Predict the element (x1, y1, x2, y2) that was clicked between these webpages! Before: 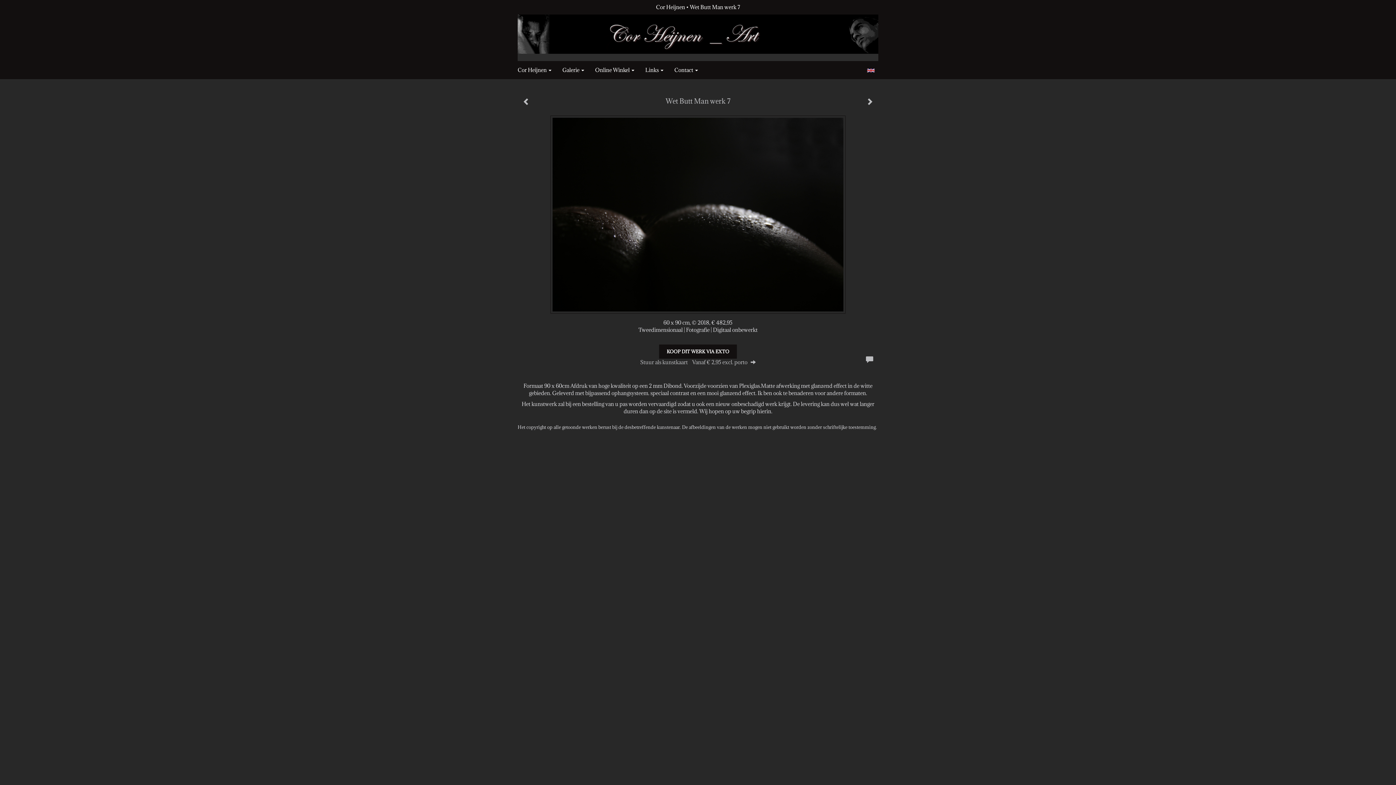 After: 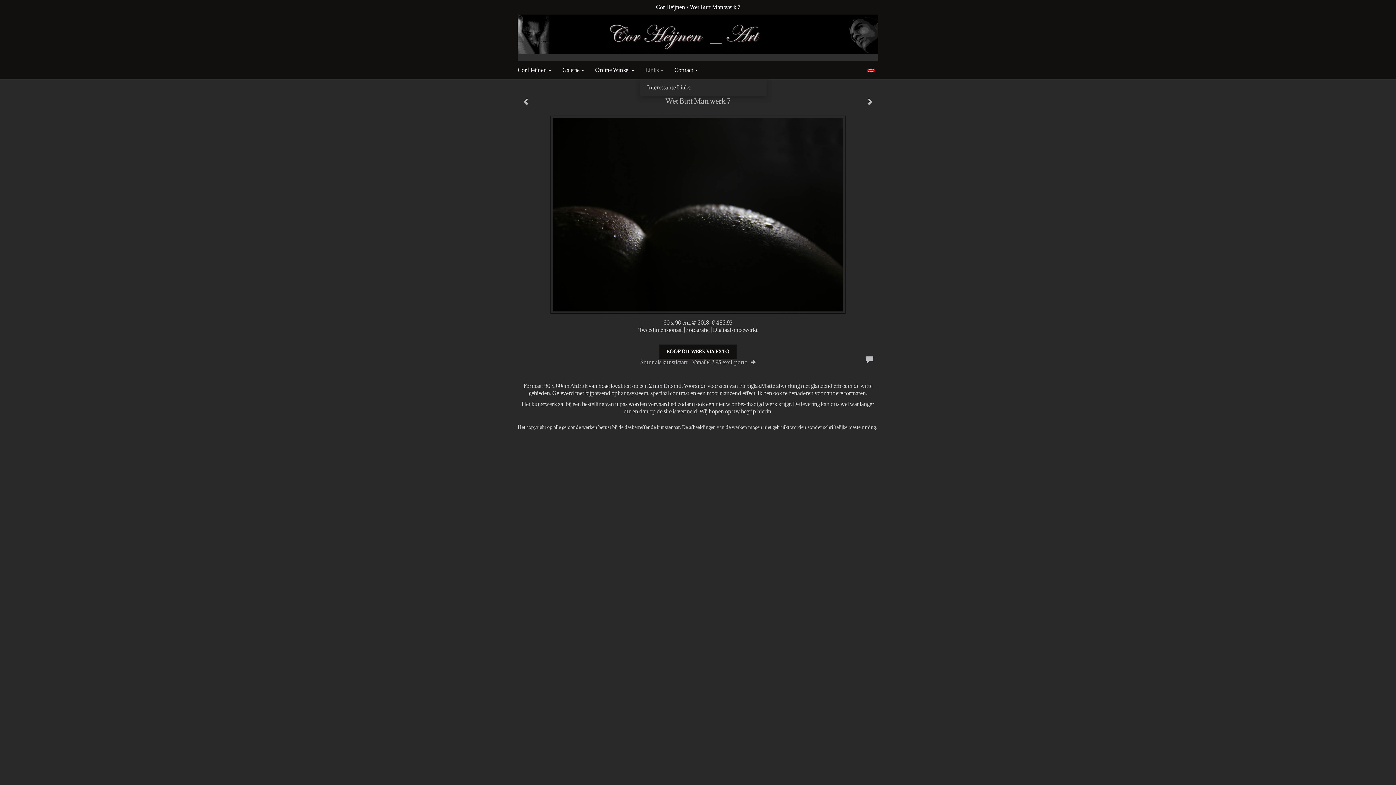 Action: label: Links  bbox: (640, 61, 669, 79)